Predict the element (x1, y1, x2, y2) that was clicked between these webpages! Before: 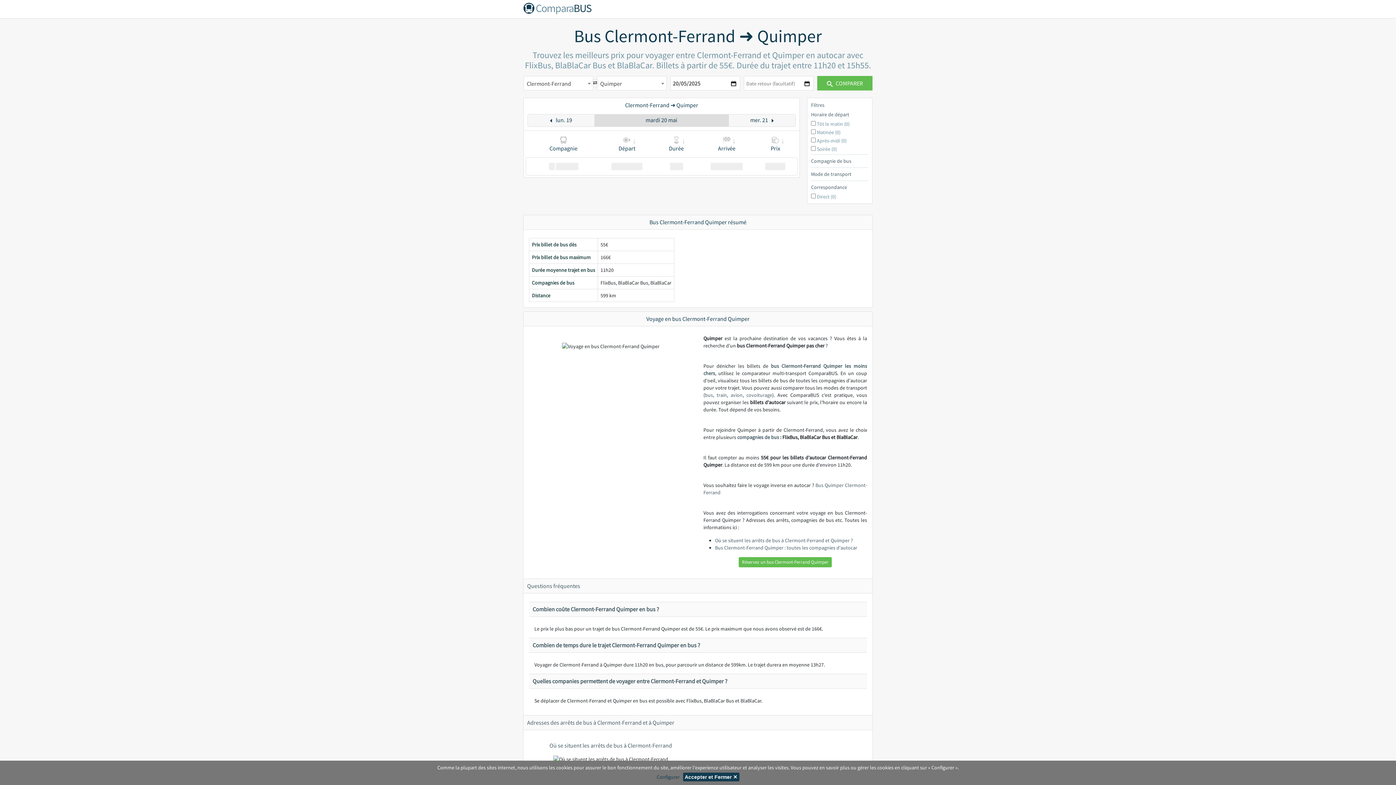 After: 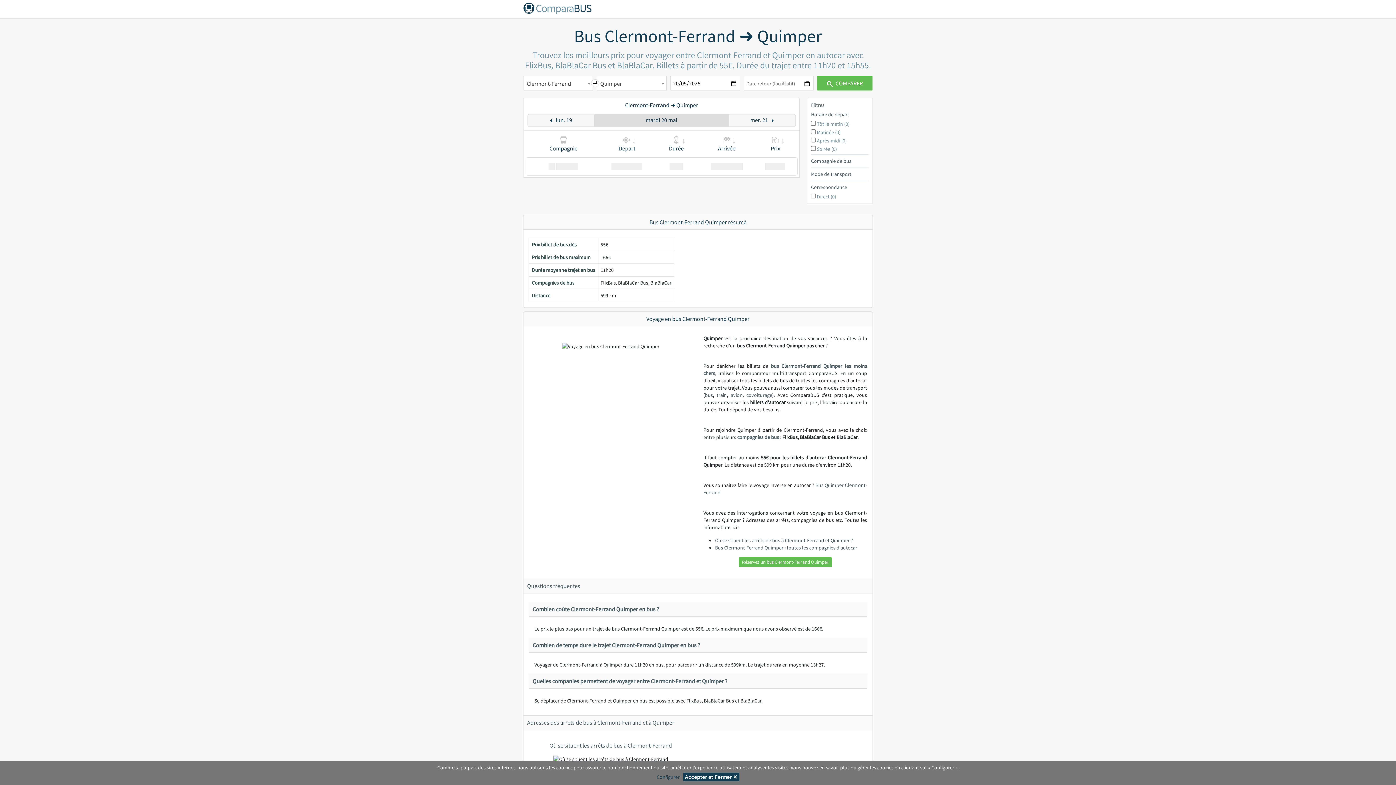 Action: label: bus bbox: (705, 392, 713, 398)